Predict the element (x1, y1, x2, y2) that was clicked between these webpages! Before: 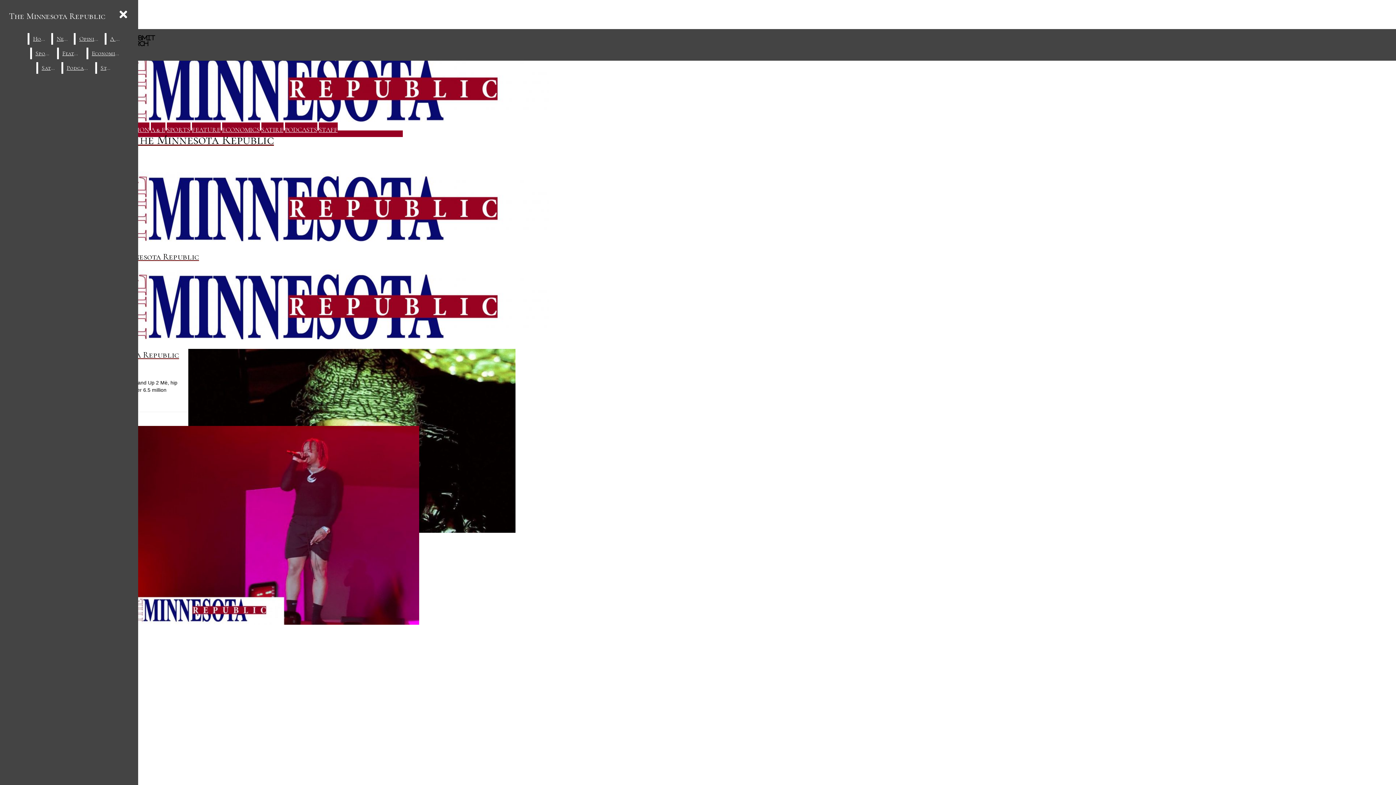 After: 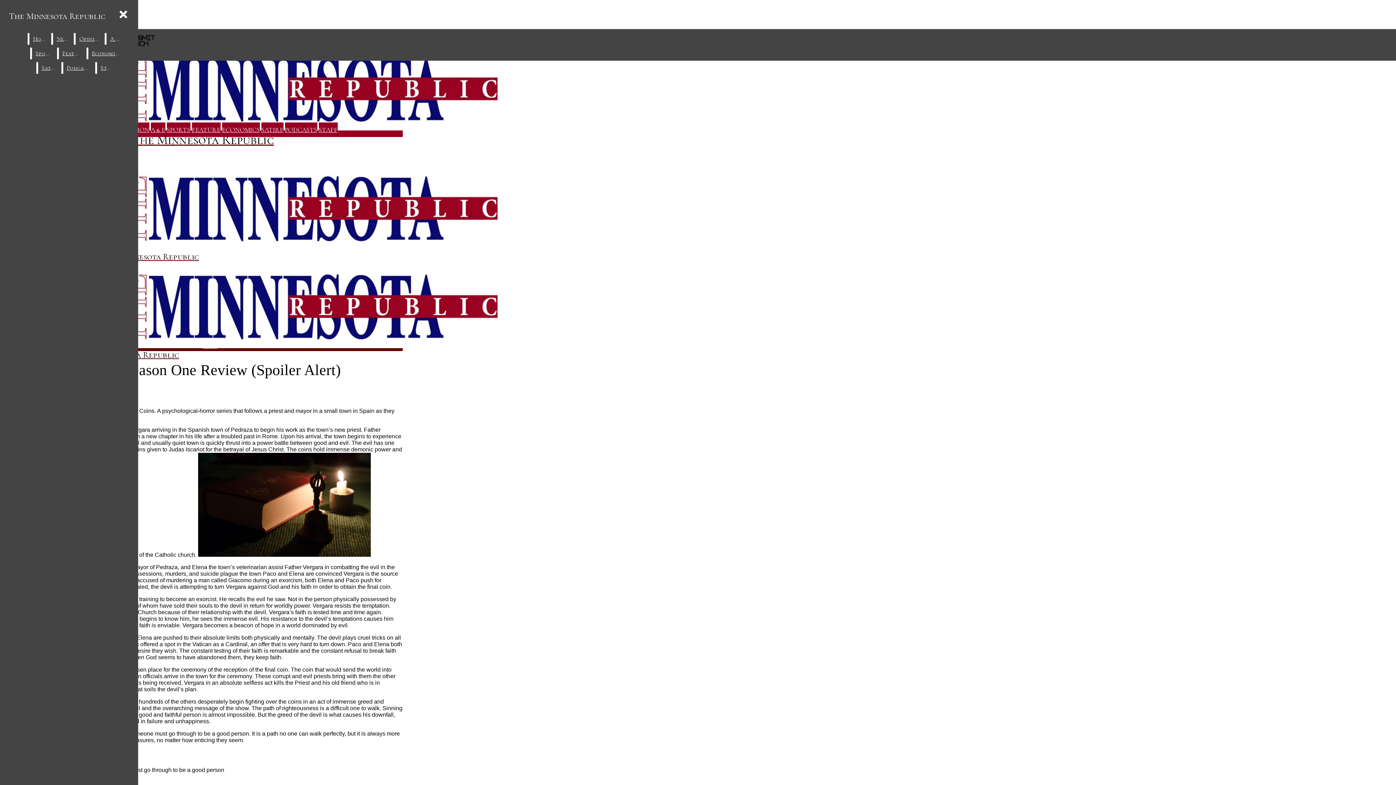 Action: bbox: (2, 602, 402, 711) label: 2

30 Coins Season One Review (Spoiler Alert)